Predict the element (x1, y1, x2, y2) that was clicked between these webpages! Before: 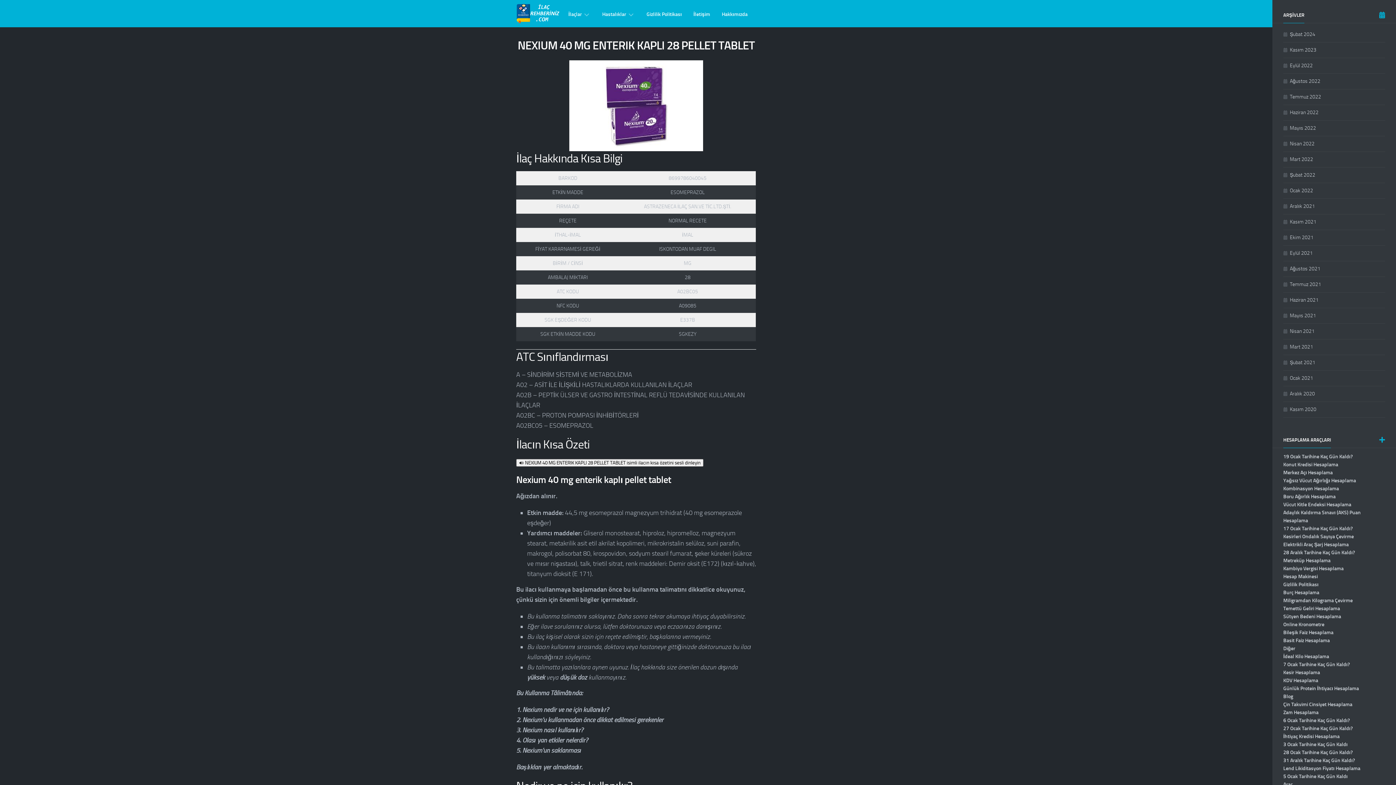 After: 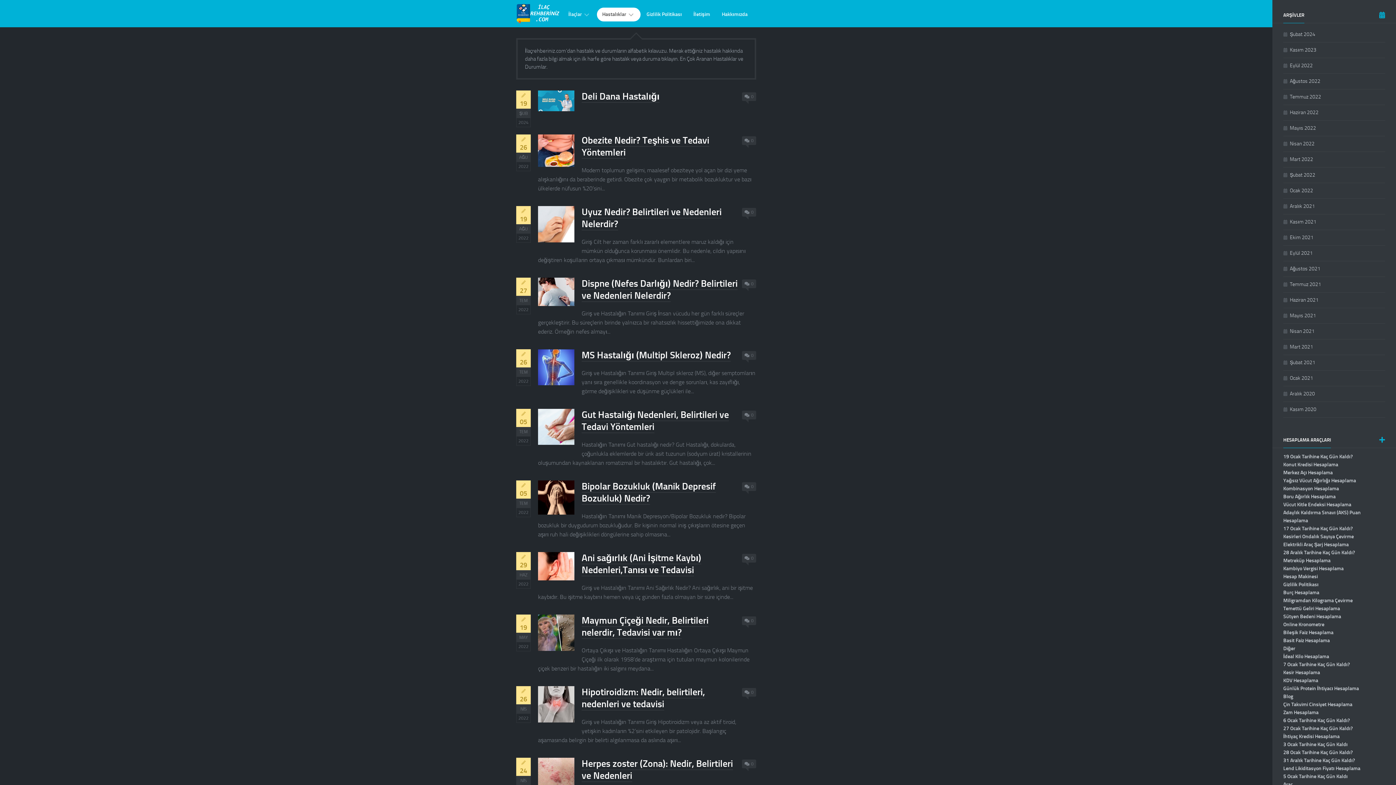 Action: bbox: (602, 10, 626, 18) label: Hastalıklar